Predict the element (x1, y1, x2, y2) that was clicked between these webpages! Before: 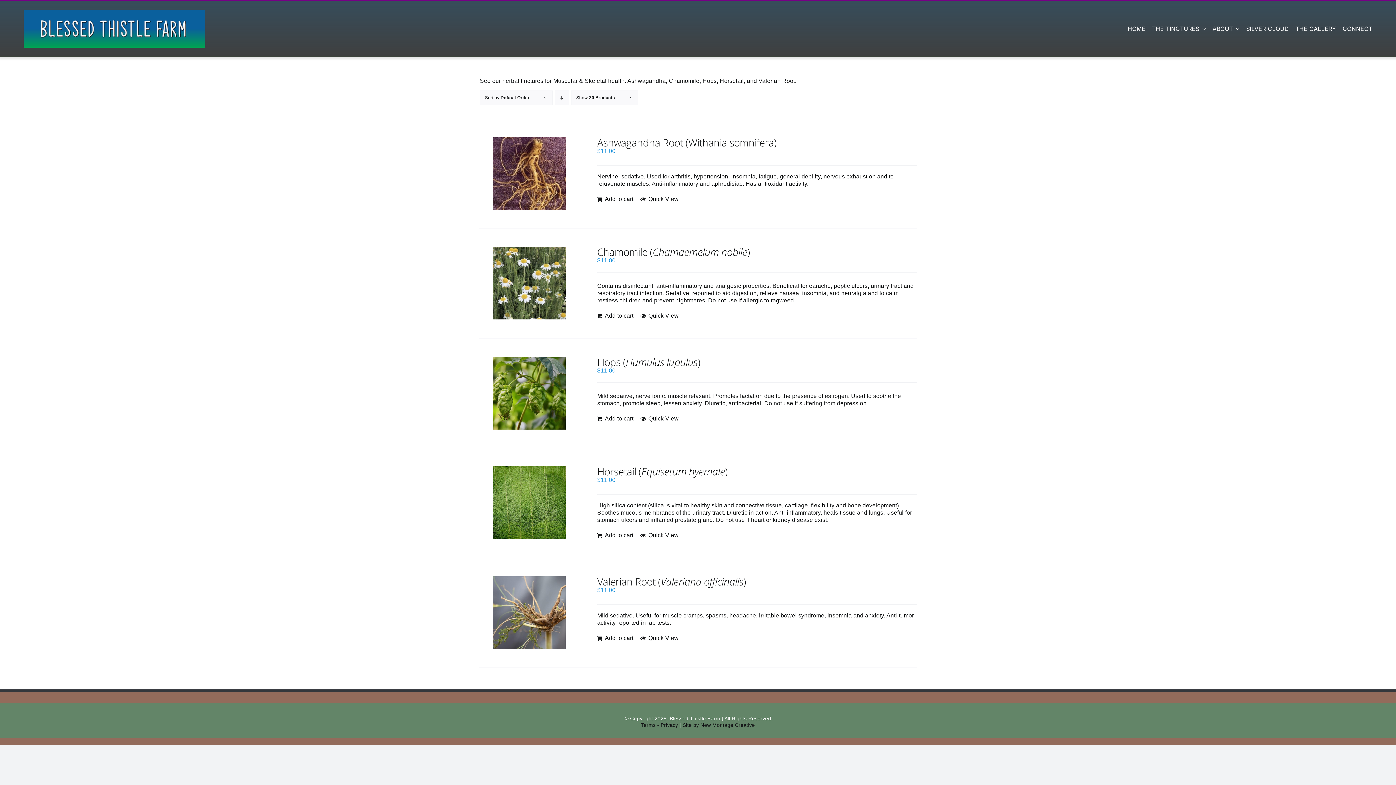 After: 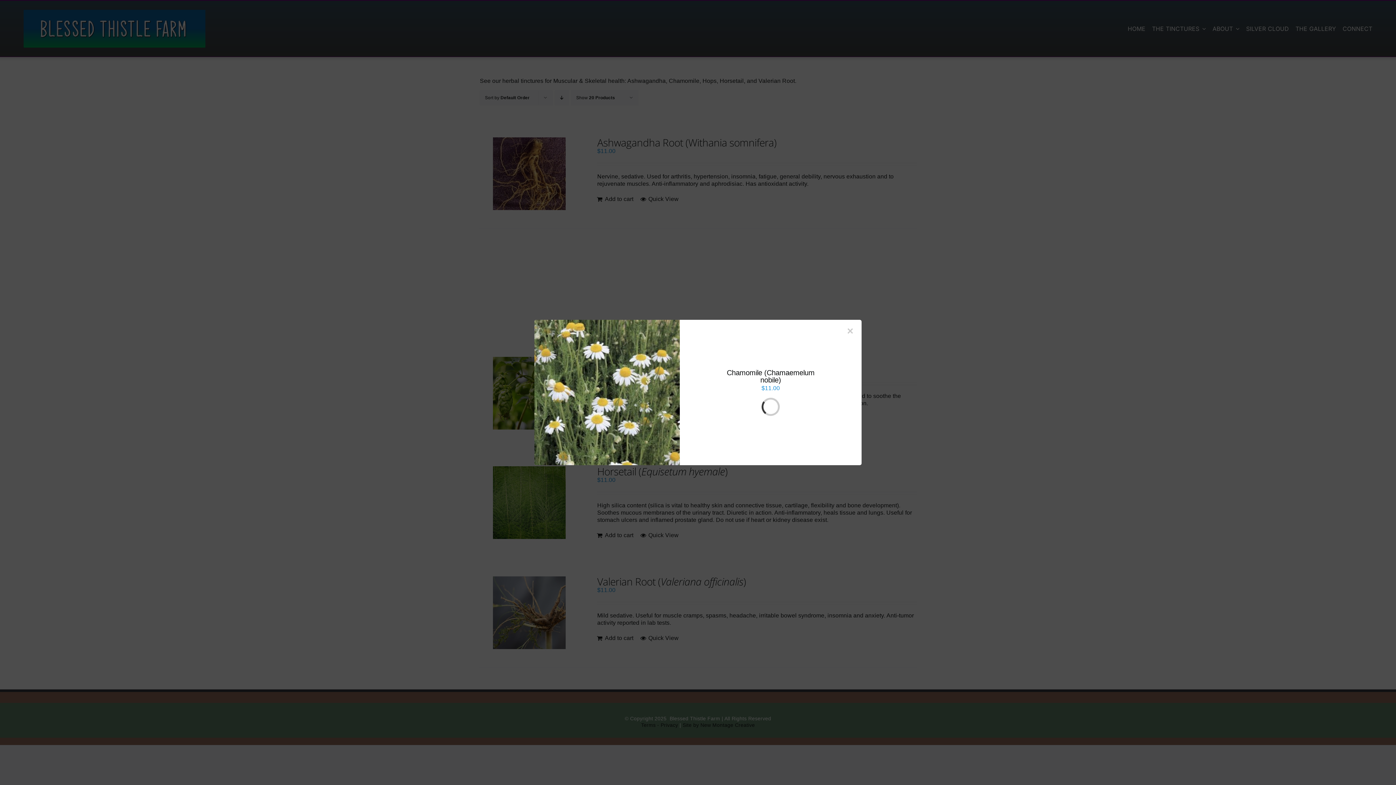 Action: bbox: (643, 311, 678, 320) label: Quick View